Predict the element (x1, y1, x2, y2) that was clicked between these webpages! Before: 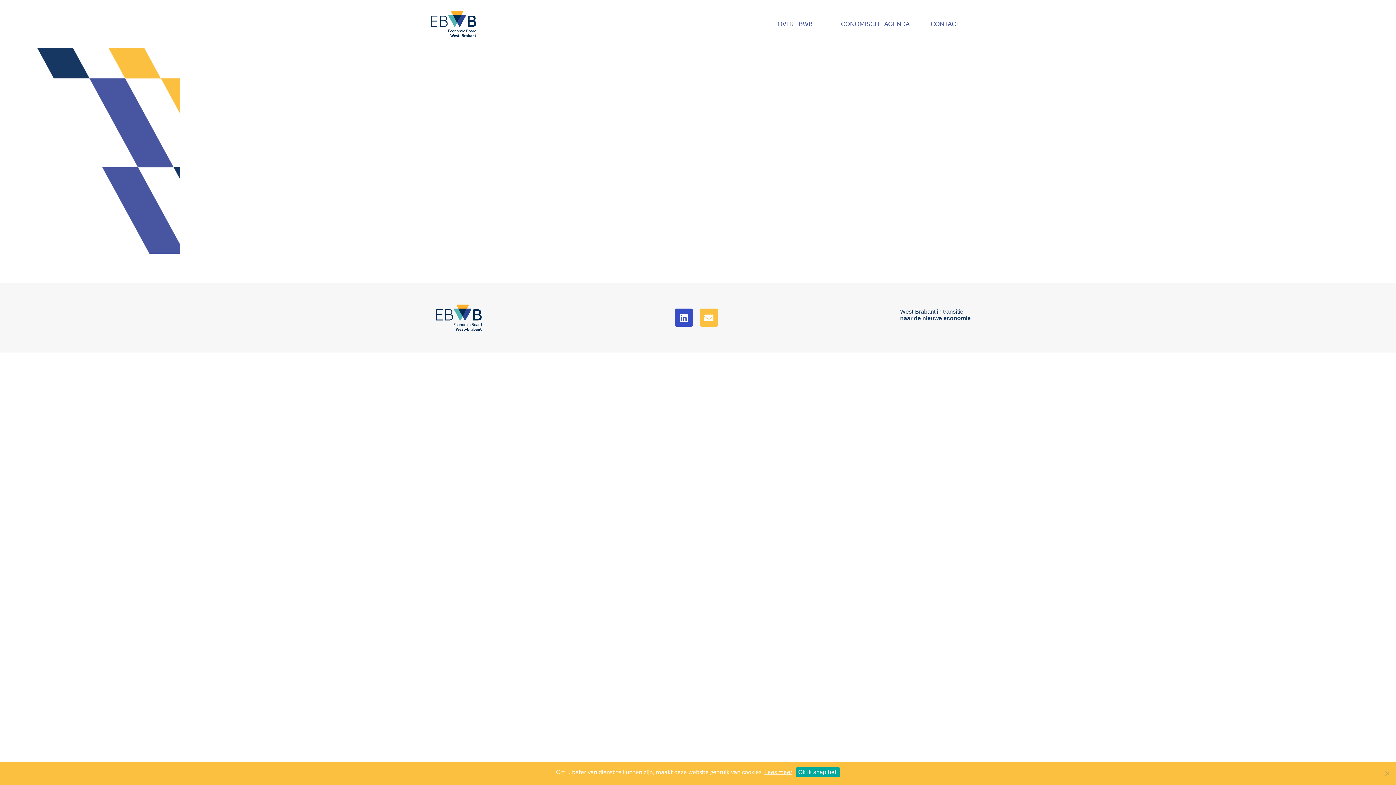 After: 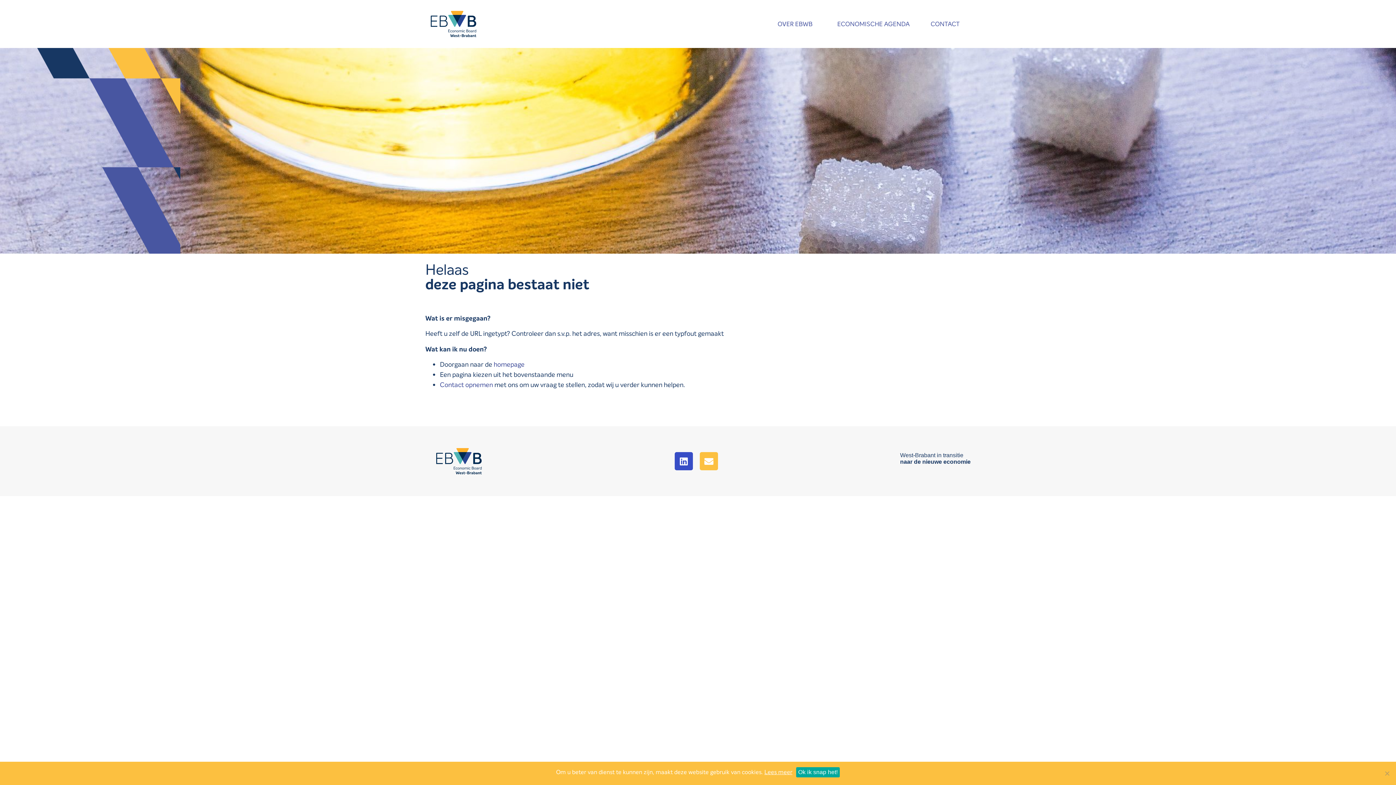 Action: label: Lees meer bbox: (764, 768, 792, 776)